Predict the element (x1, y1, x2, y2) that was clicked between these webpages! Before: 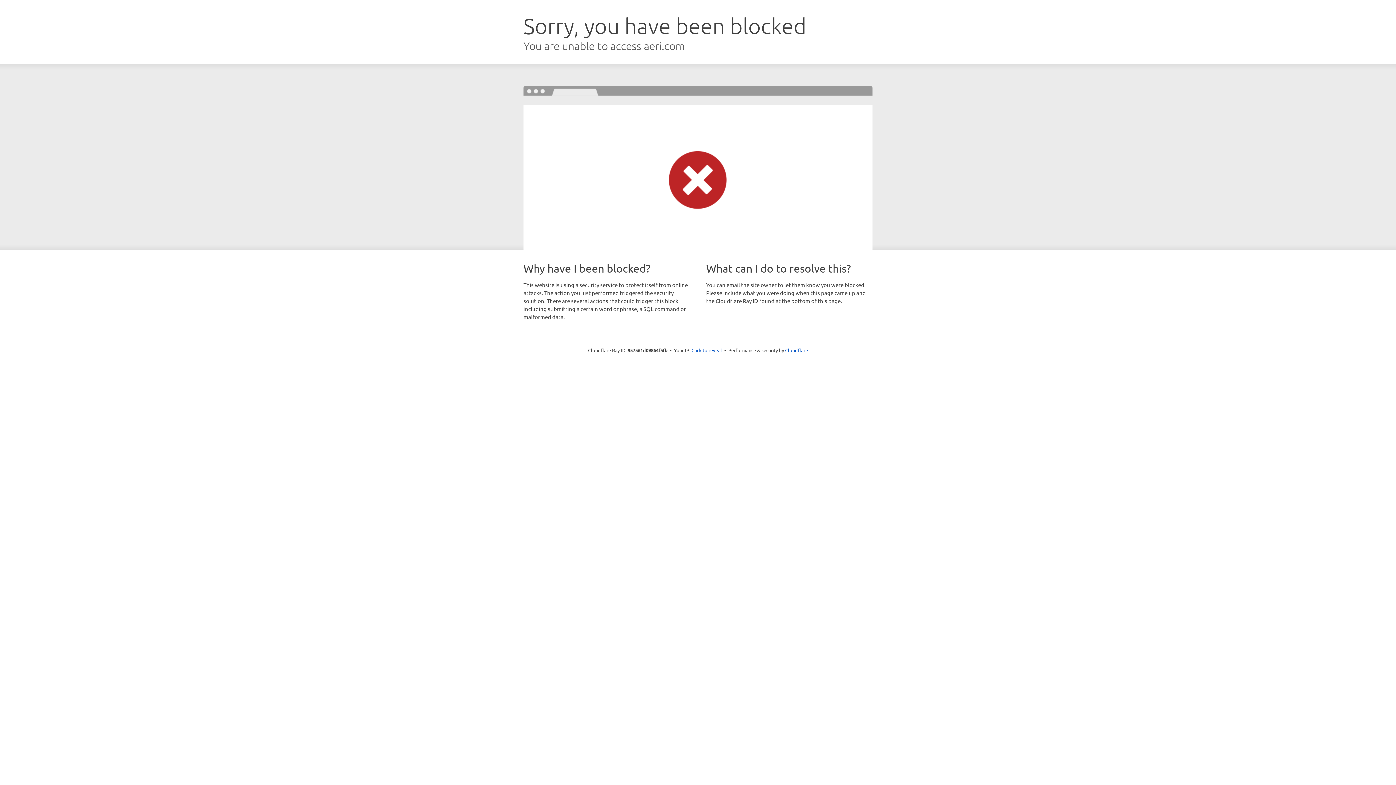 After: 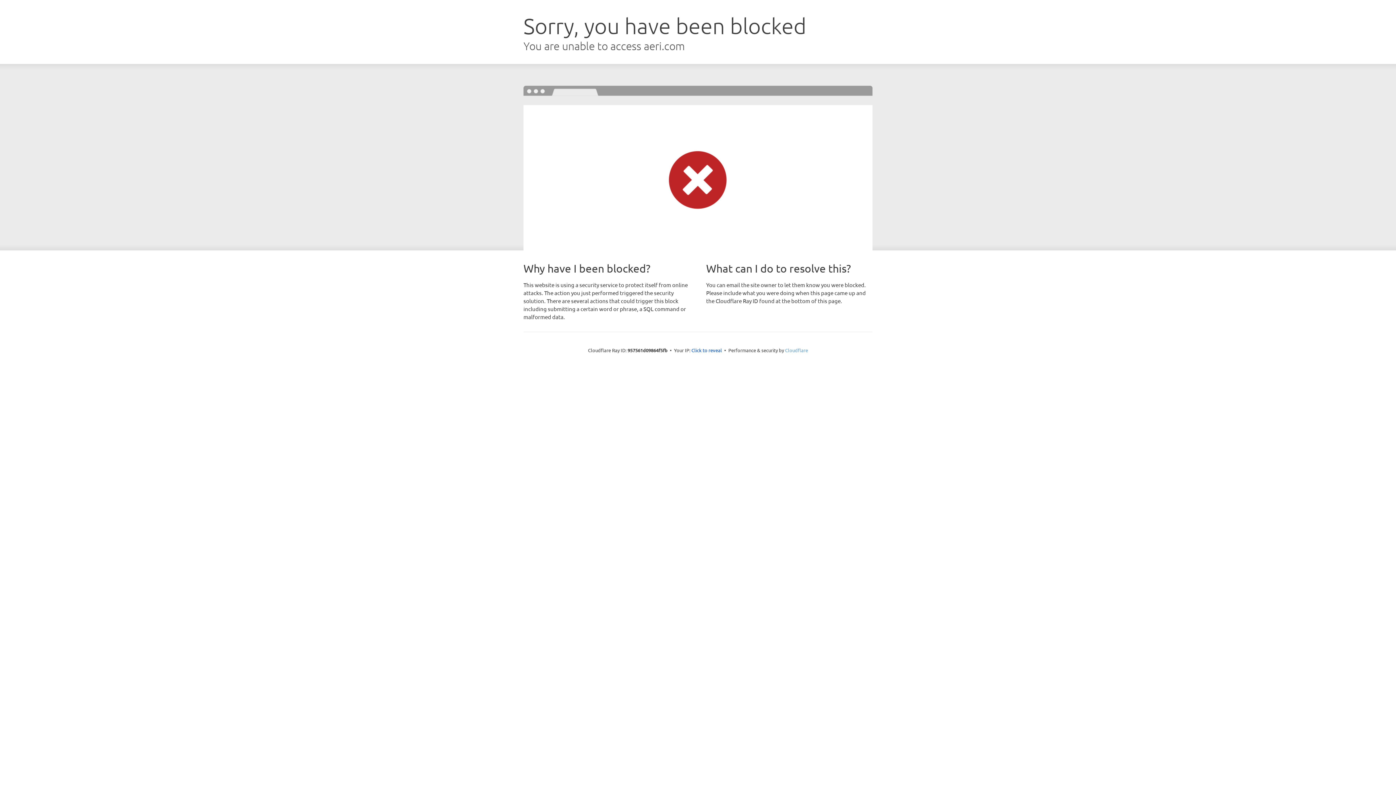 Action: bbox: (785, 347, 808, 353) label: Cloudflare